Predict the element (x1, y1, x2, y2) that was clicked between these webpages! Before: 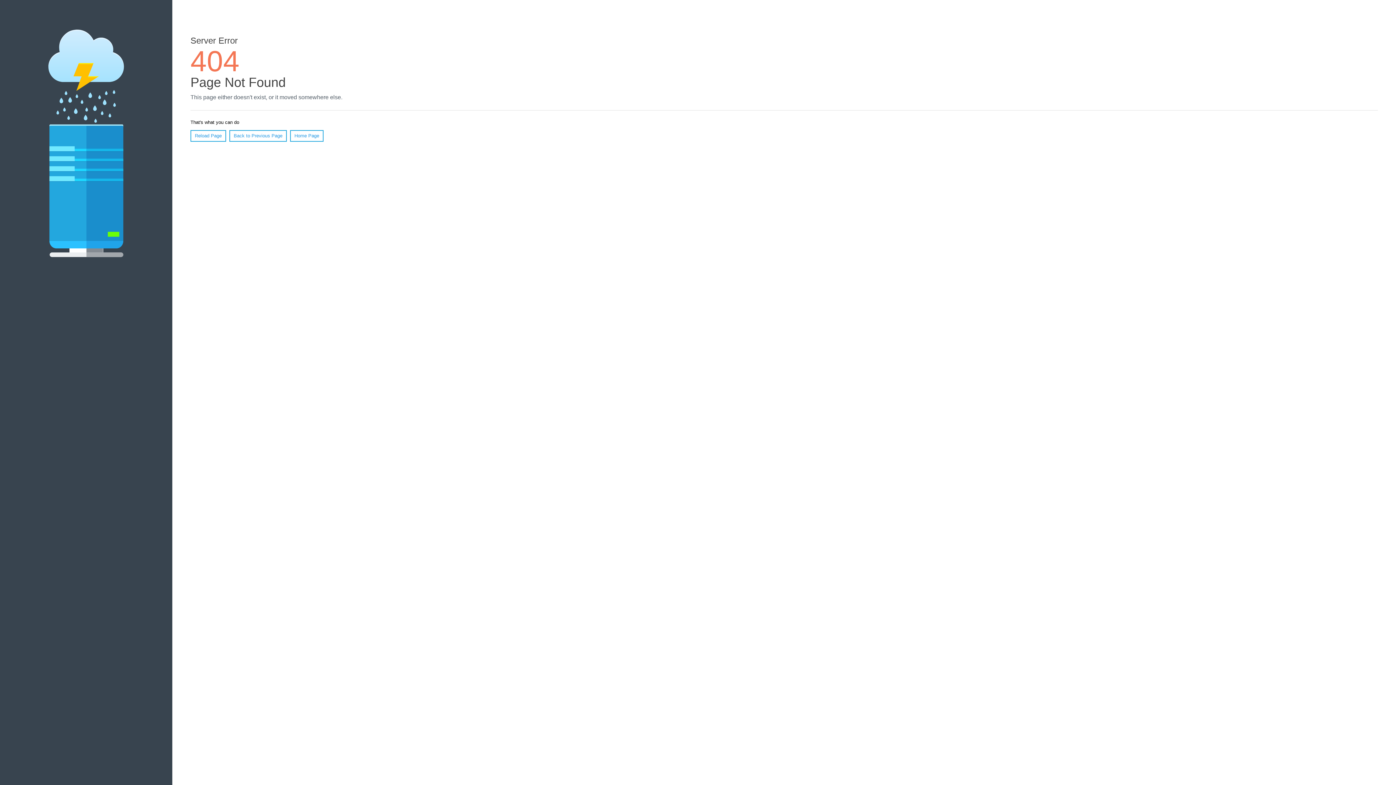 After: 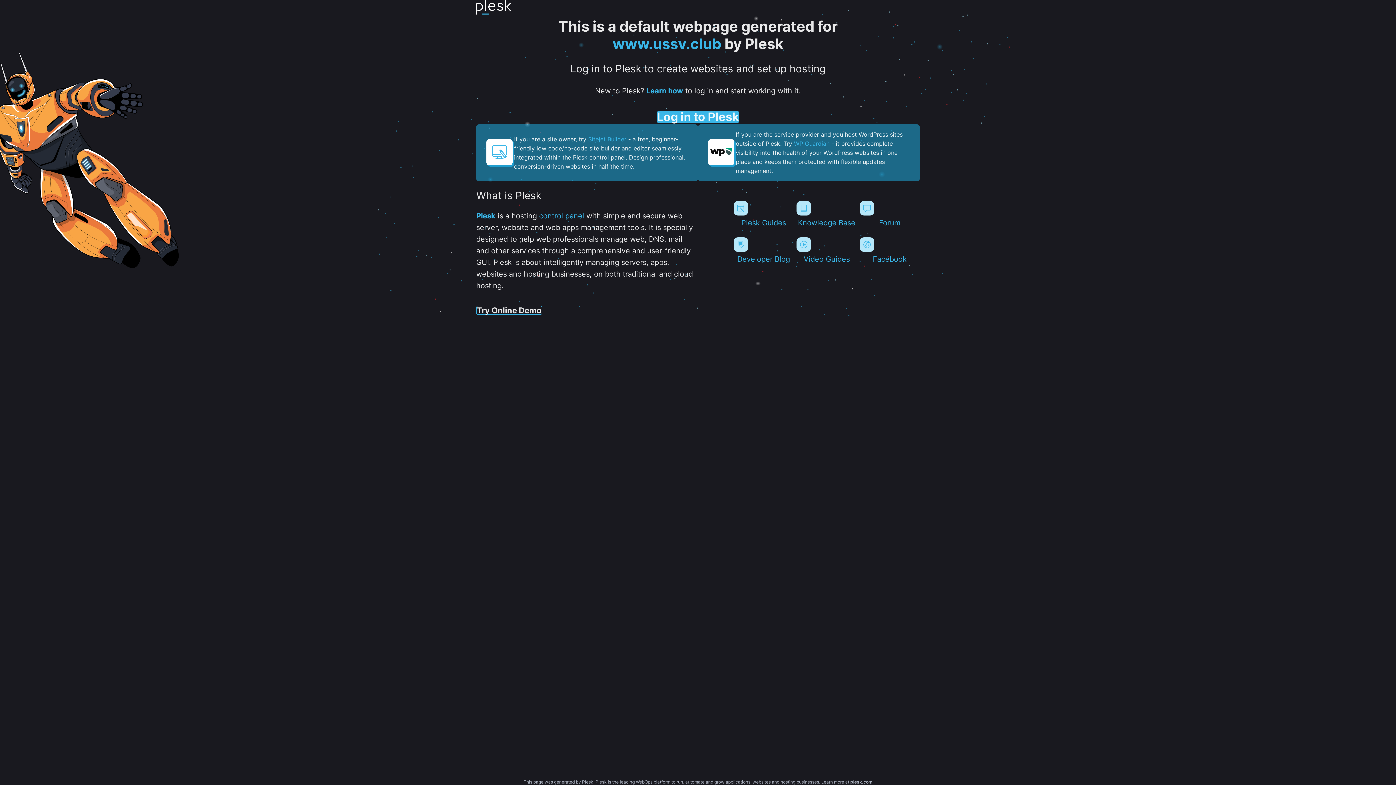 Action: bbox: (290, 130, 323, 141) label: Home Page